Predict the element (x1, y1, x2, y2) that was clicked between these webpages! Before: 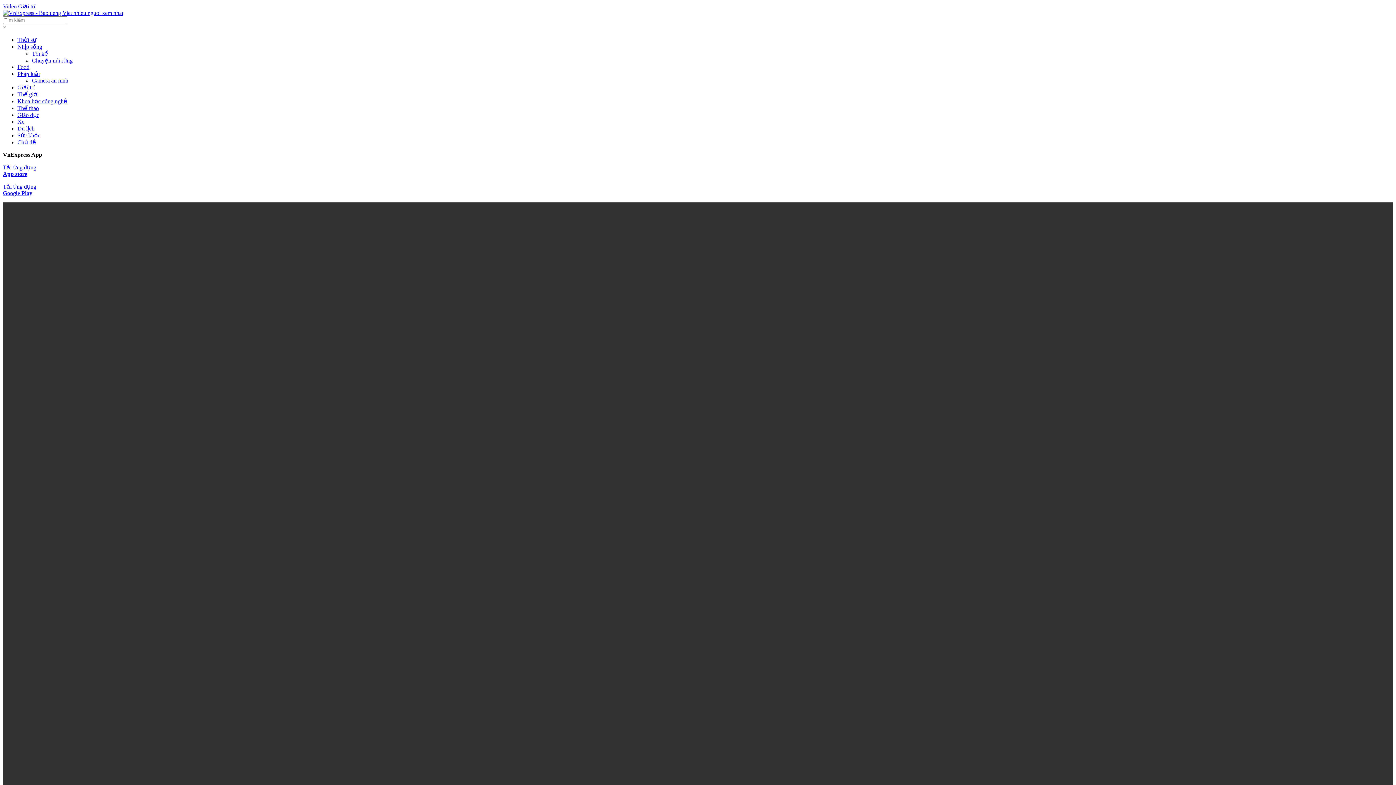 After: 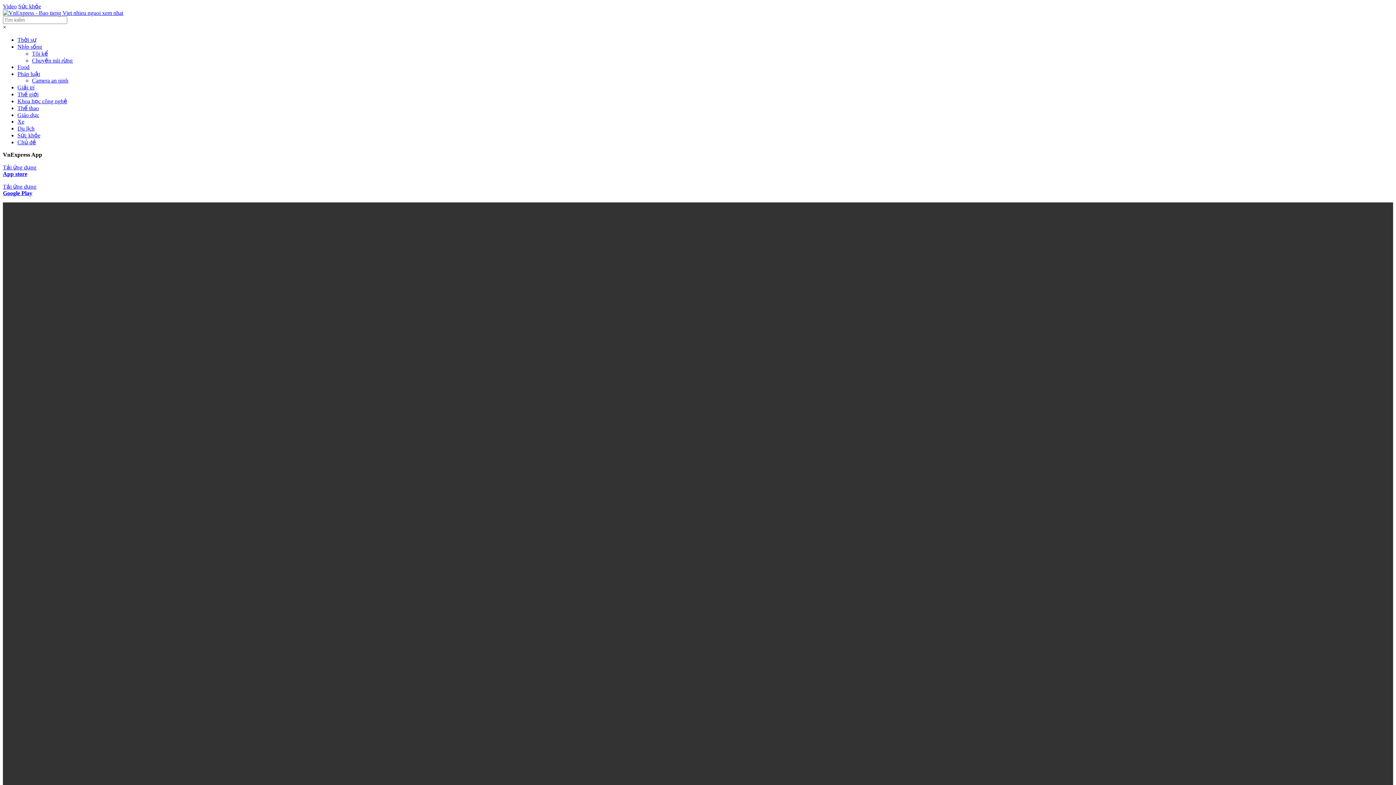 Action: bbox: (17, 132, 40, 138) label: Sức khỏe